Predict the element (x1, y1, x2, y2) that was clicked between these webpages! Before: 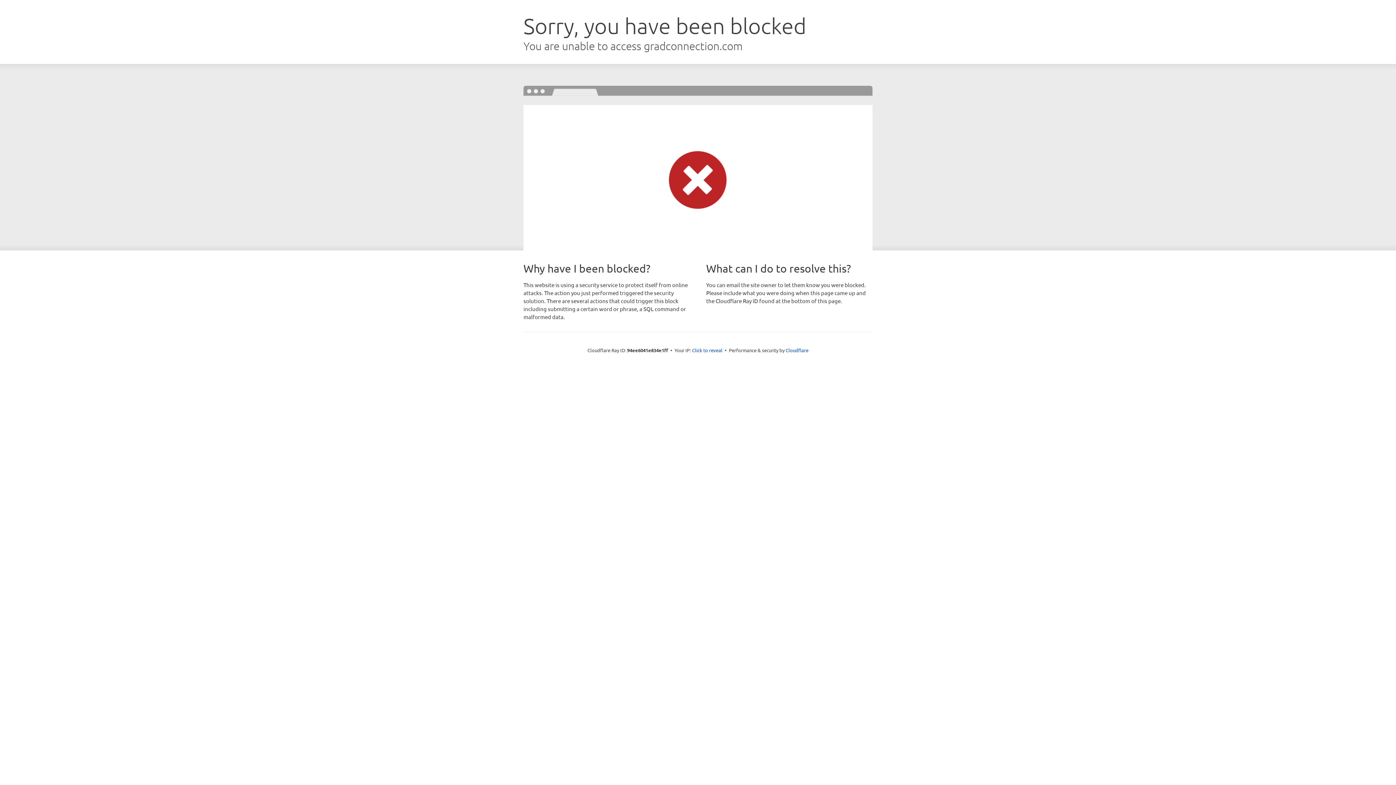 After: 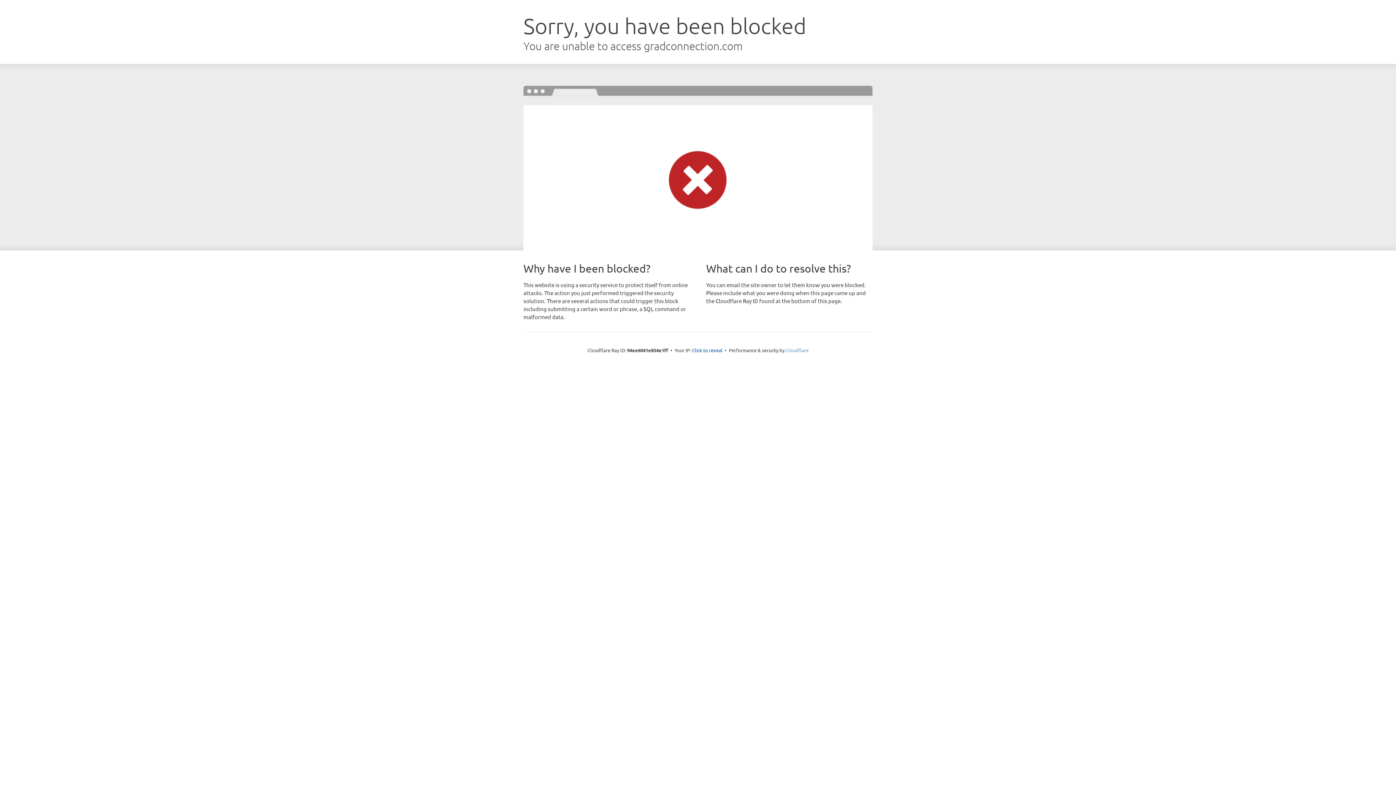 Action: bbox: (785, 347, 808, 353) label: Cloudflare